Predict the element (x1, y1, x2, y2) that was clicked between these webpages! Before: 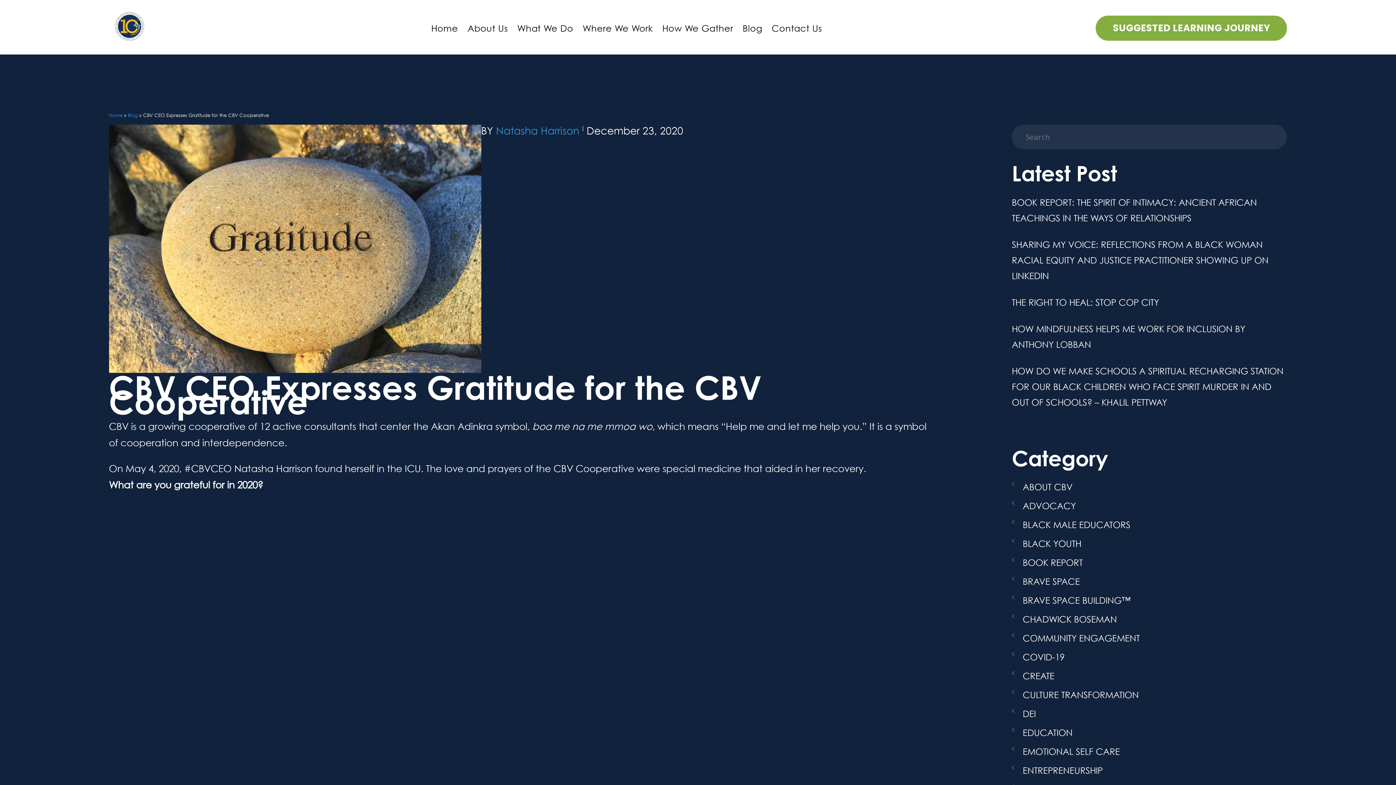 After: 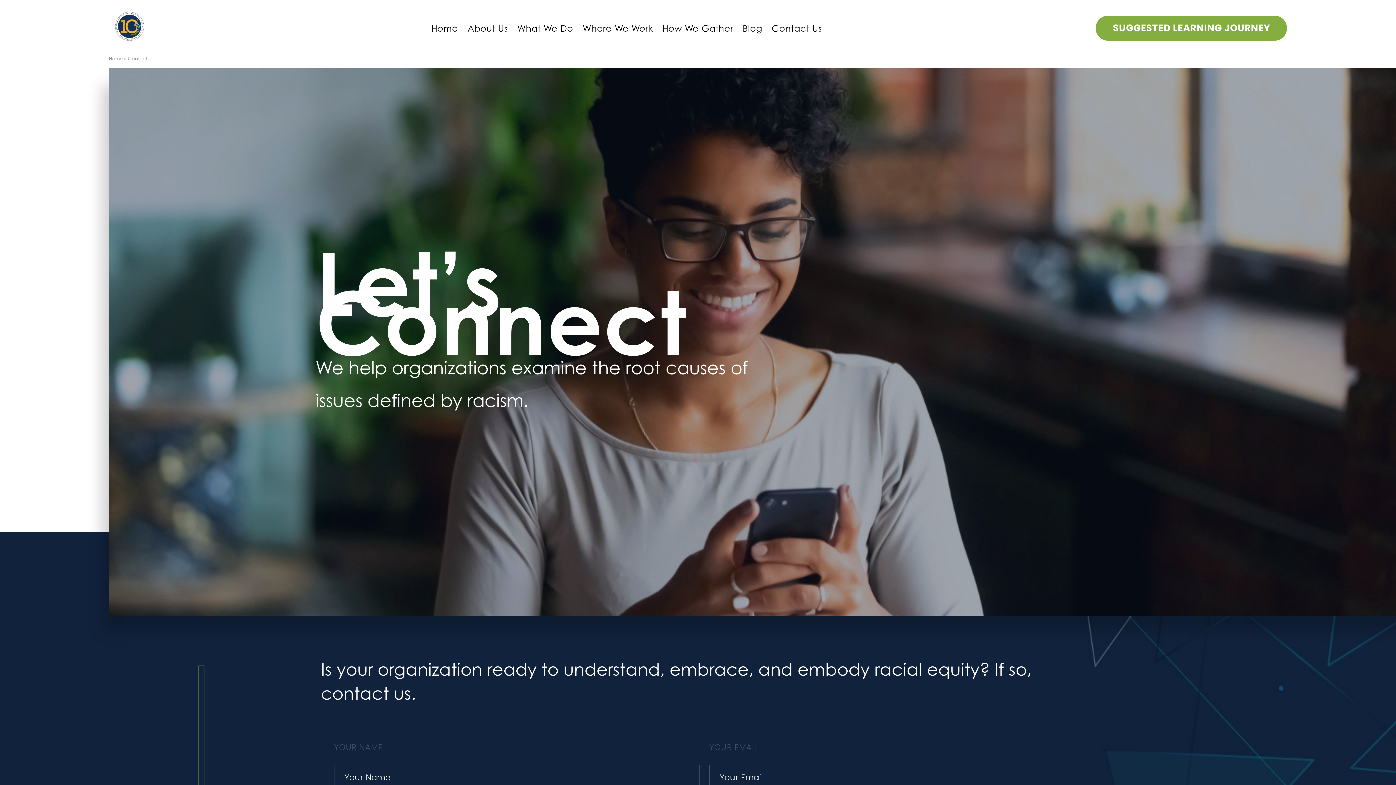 Action: label: Contact Us bbox: (771, 22, 822, 33)